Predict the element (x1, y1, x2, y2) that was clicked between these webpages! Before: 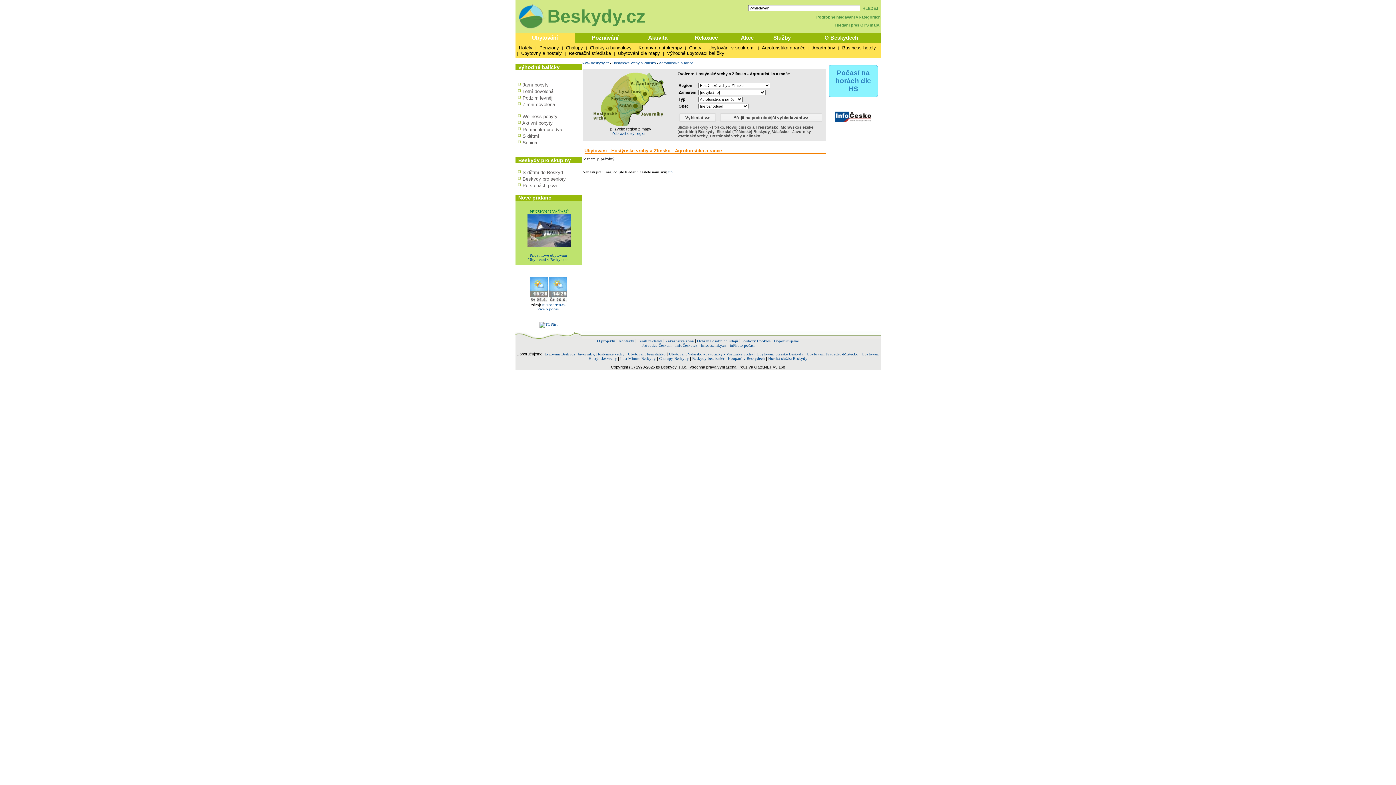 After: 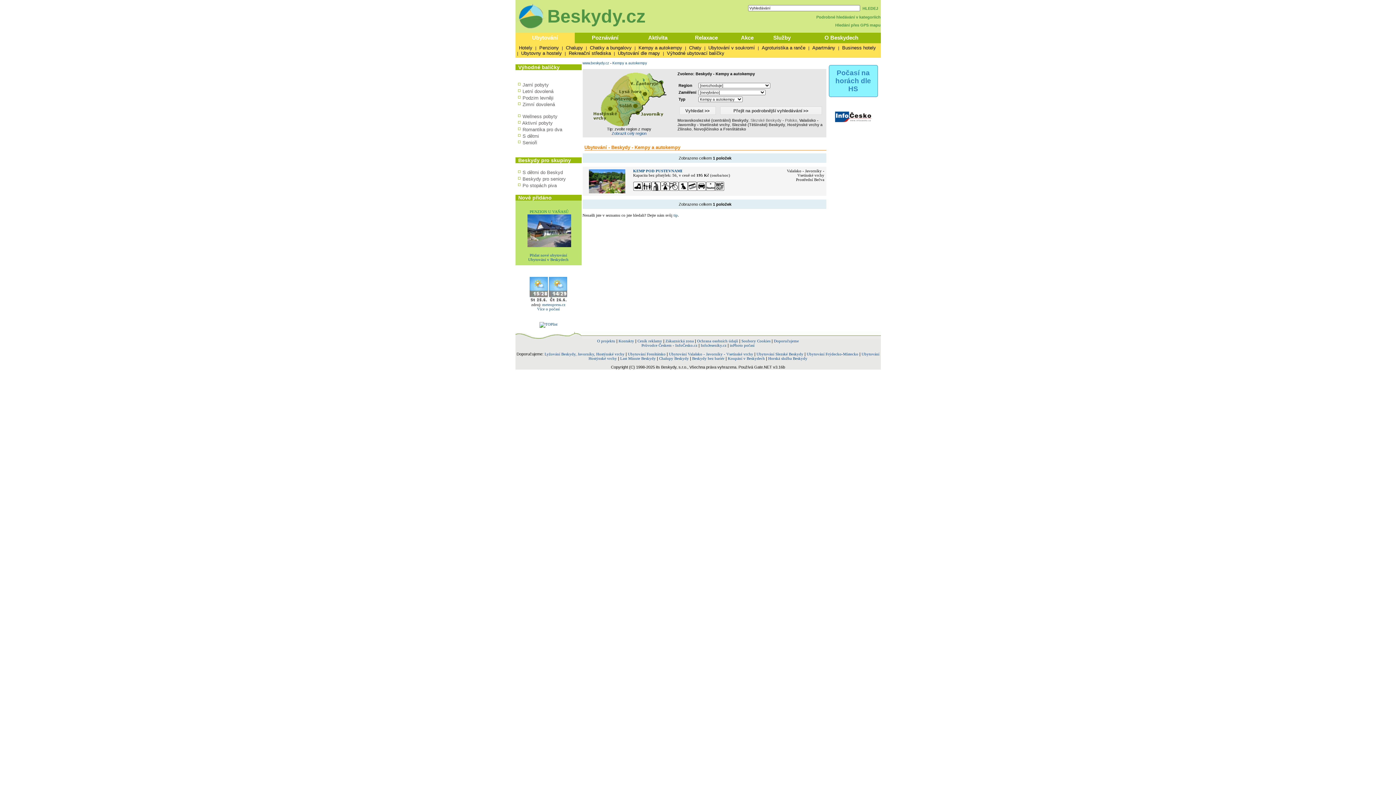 Action: bbox: (636, 45, 684, 50) label: Kempy a autokempy